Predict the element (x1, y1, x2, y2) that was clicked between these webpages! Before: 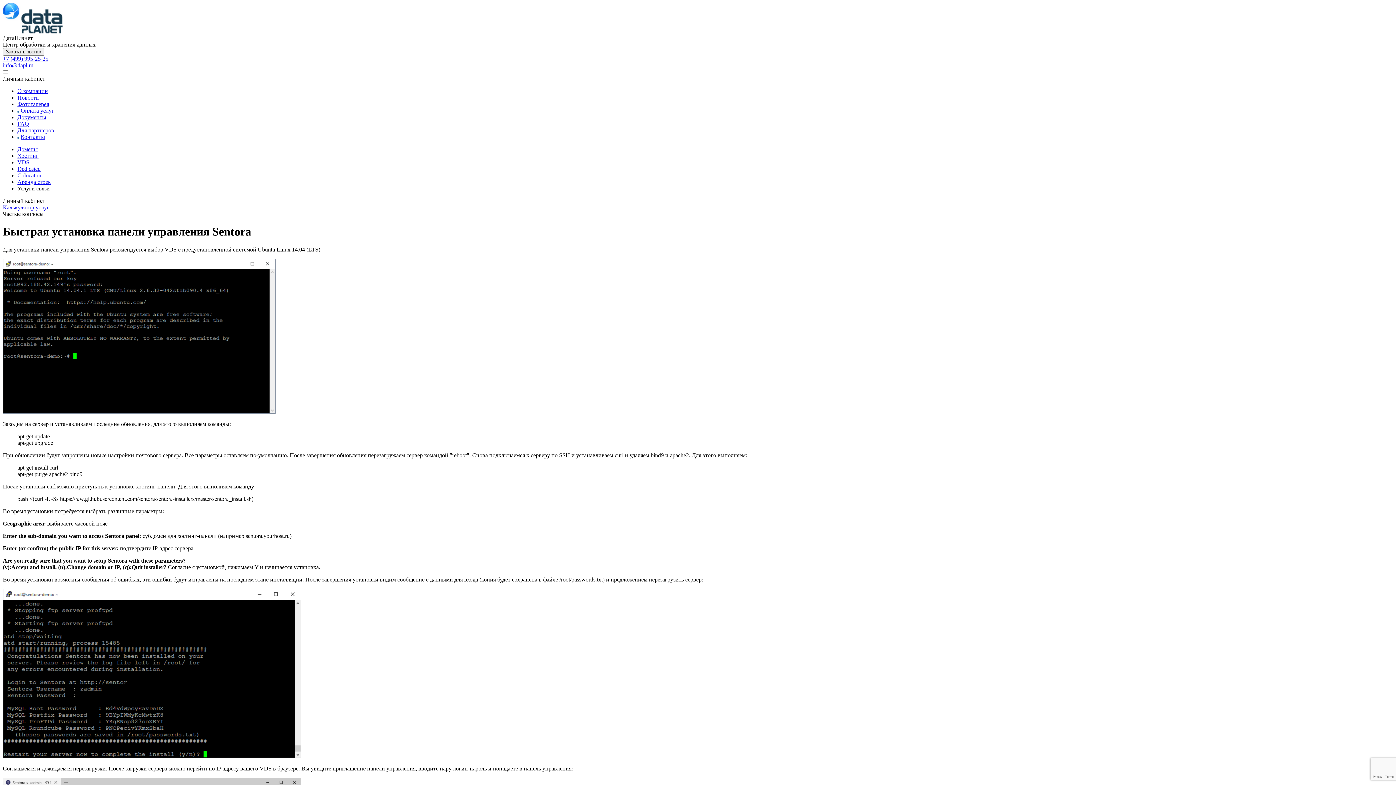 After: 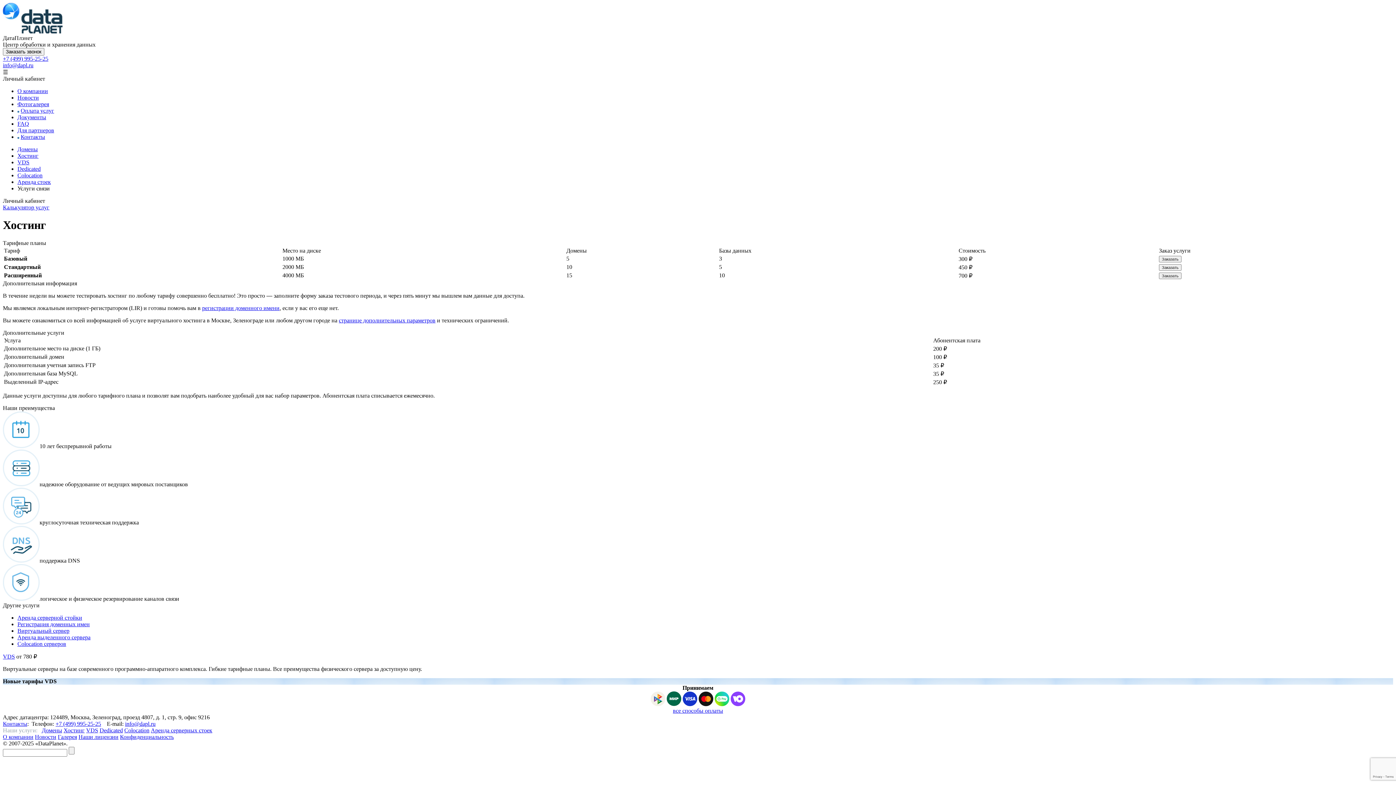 Action: label: Хостинг bbox: (17, 152, 38, 158)